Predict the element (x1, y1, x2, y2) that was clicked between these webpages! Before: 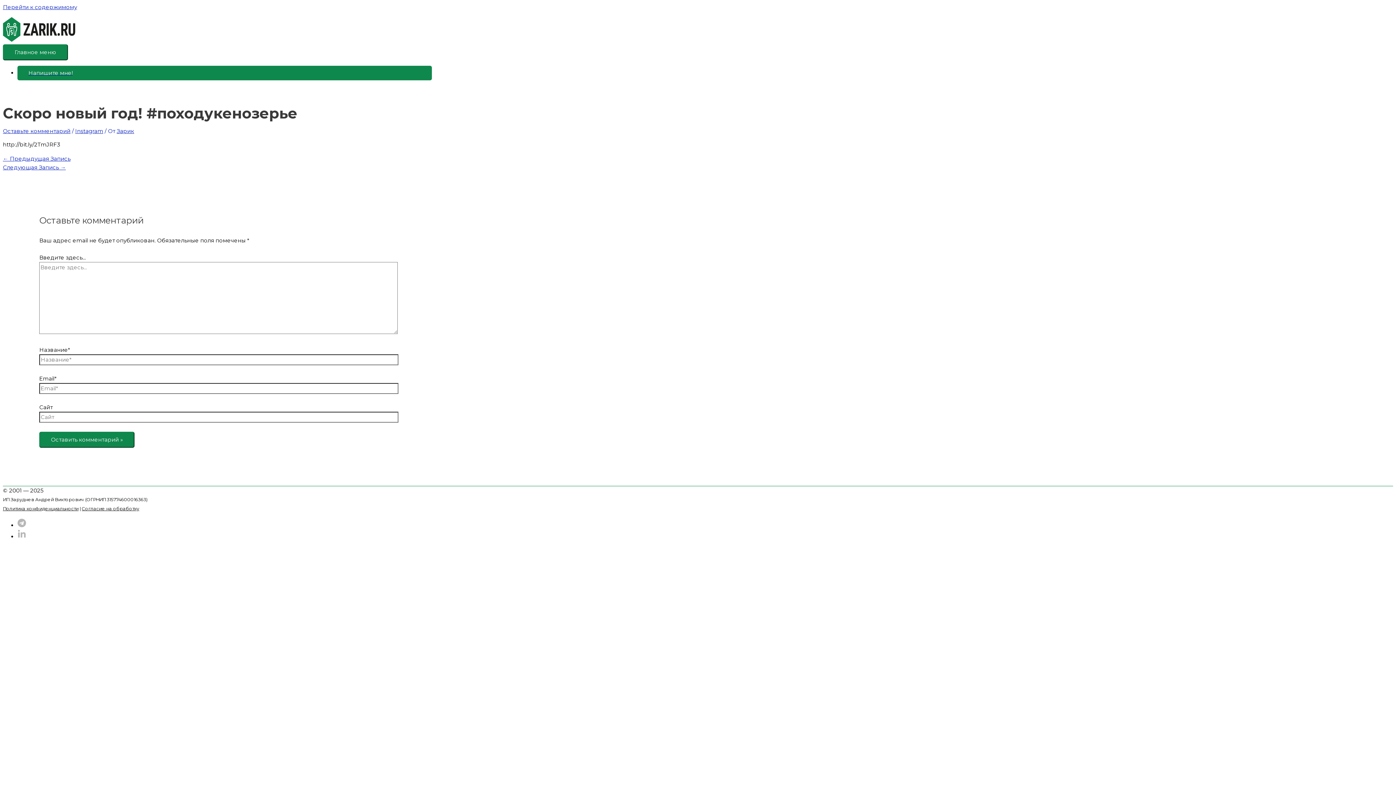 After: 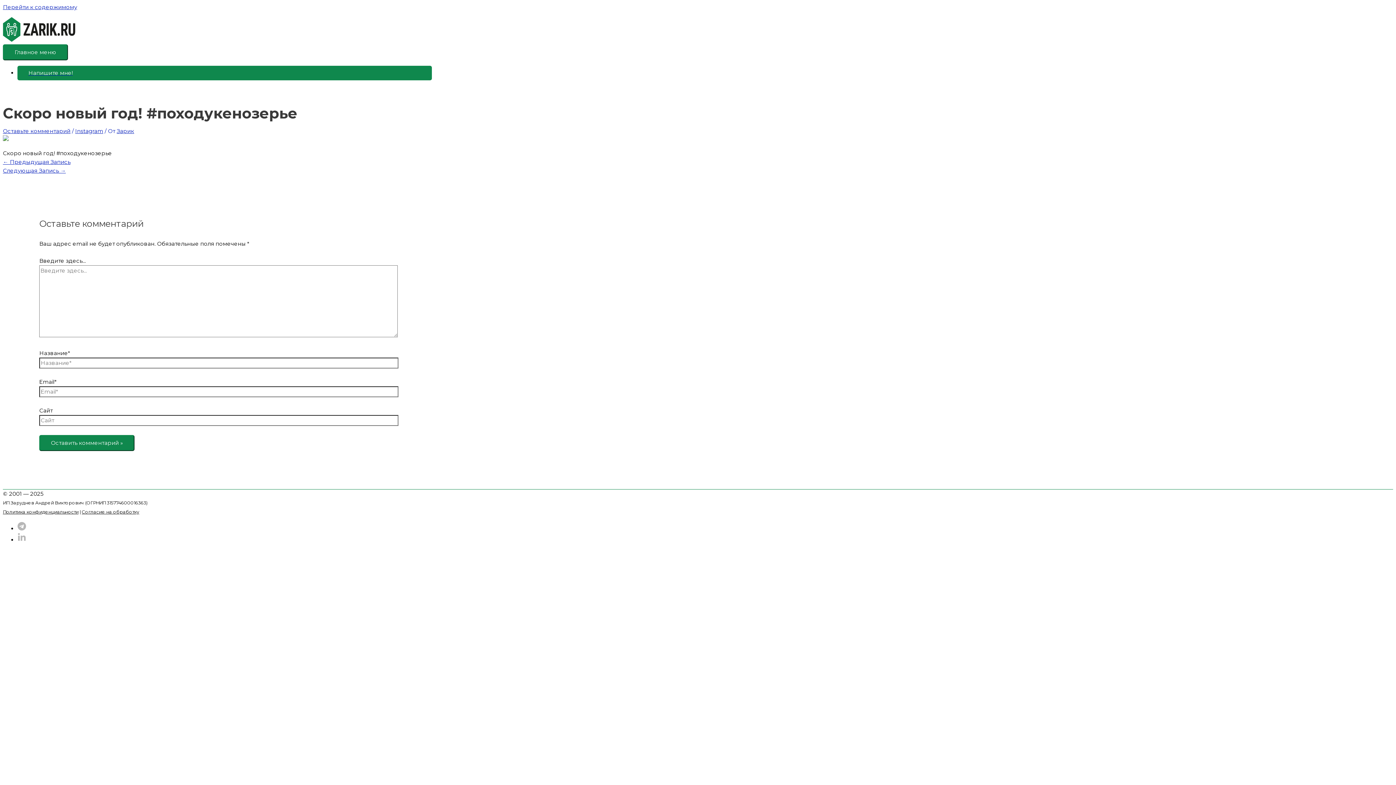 Action: bbox: (2, 164, 65, 170) label: Следующая Запись →